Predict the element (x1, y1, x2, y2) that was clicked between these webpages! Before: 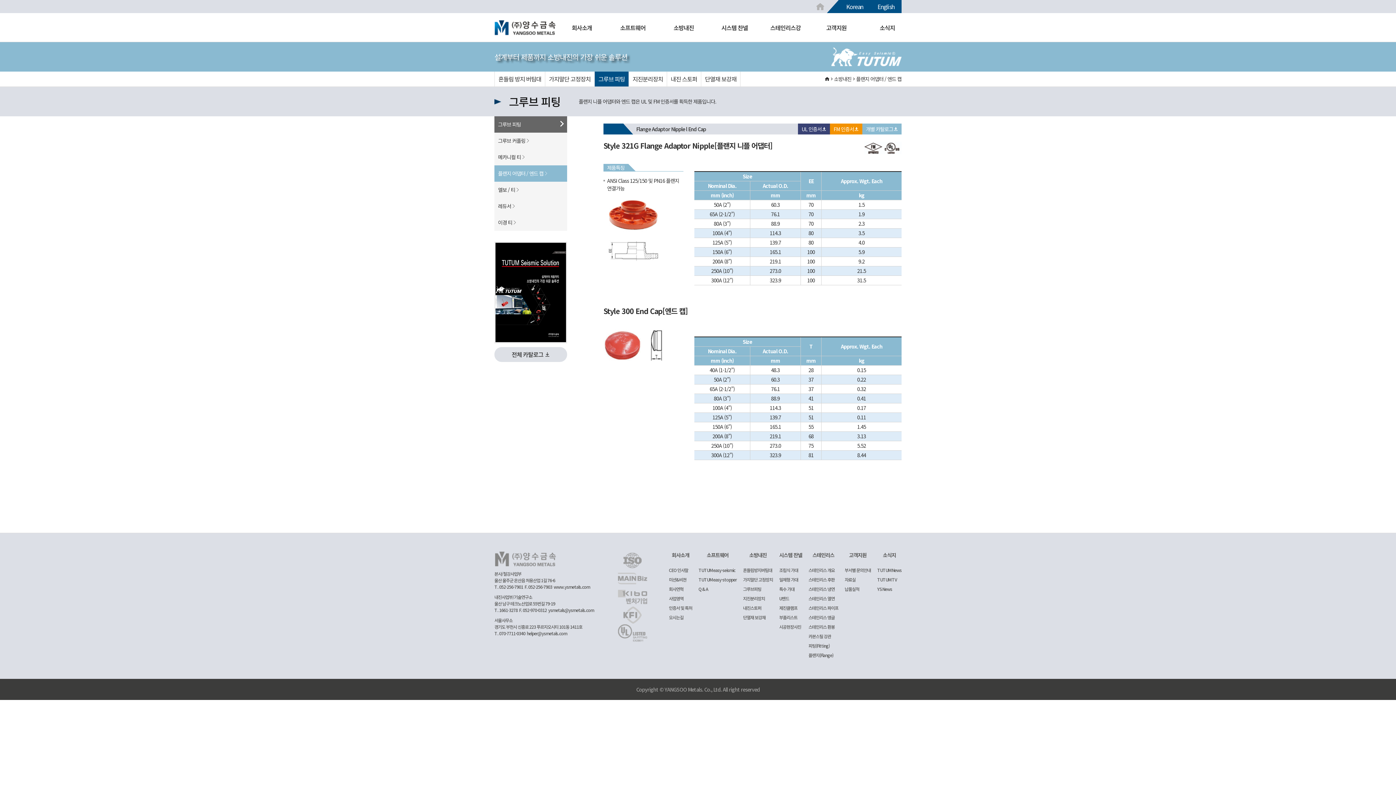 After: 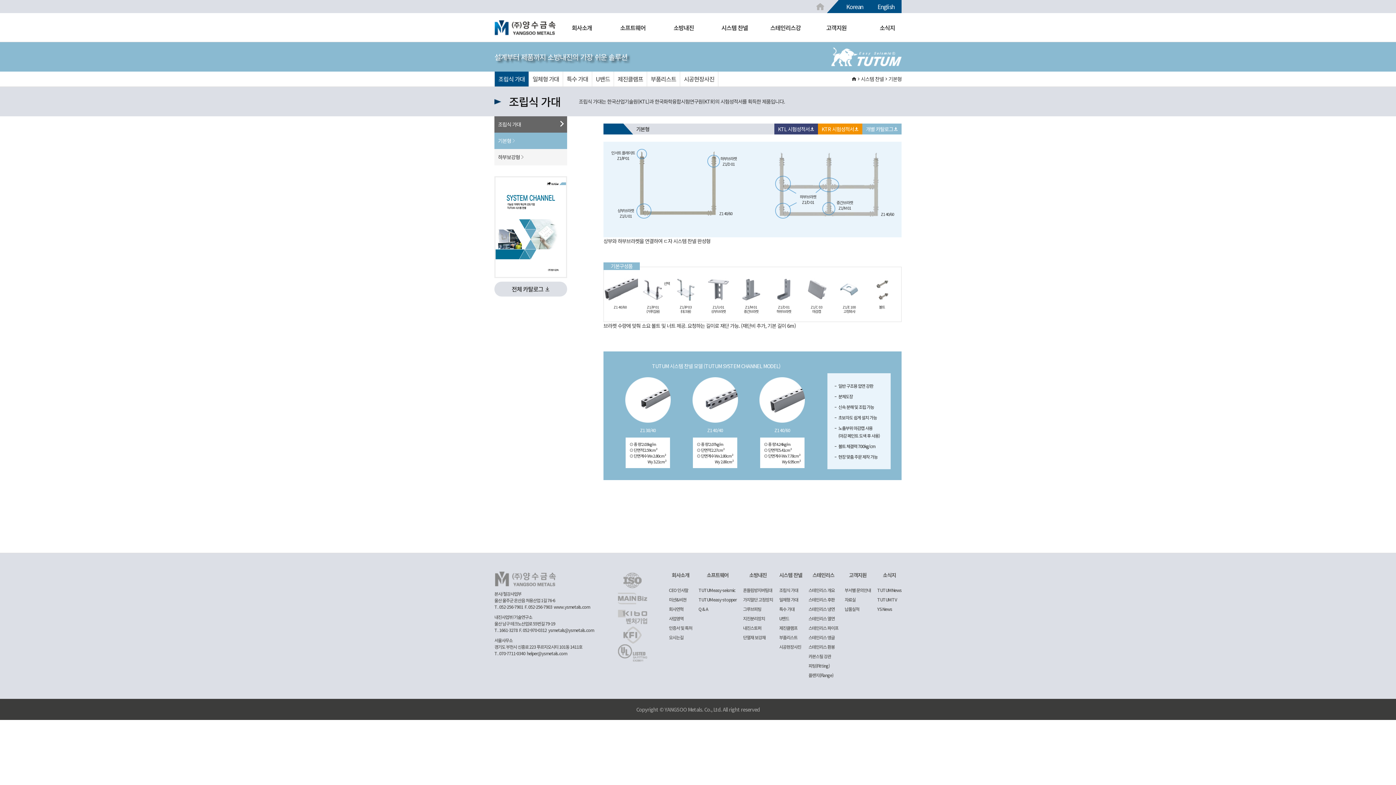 Action: bbox: (779, 566, 802, 576) label: 조립식 가대